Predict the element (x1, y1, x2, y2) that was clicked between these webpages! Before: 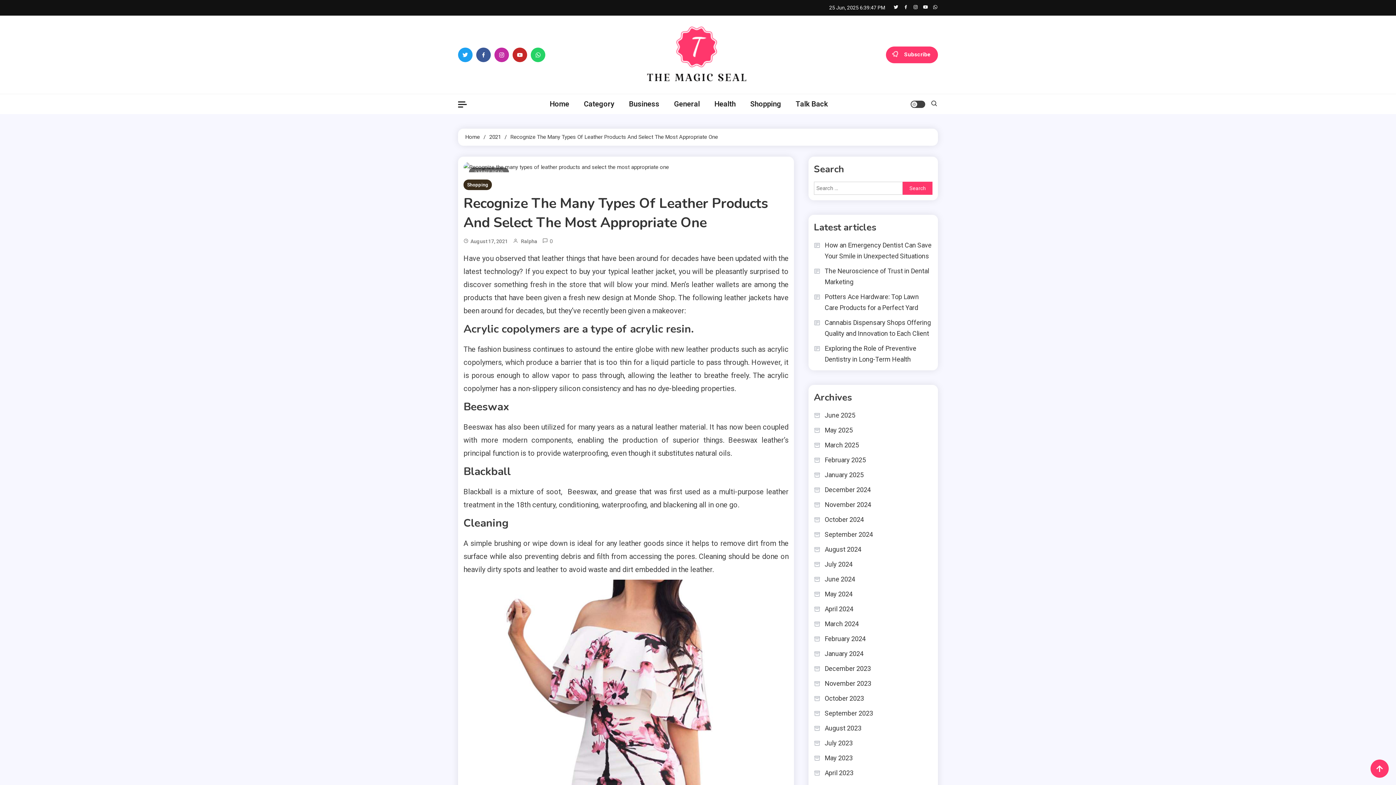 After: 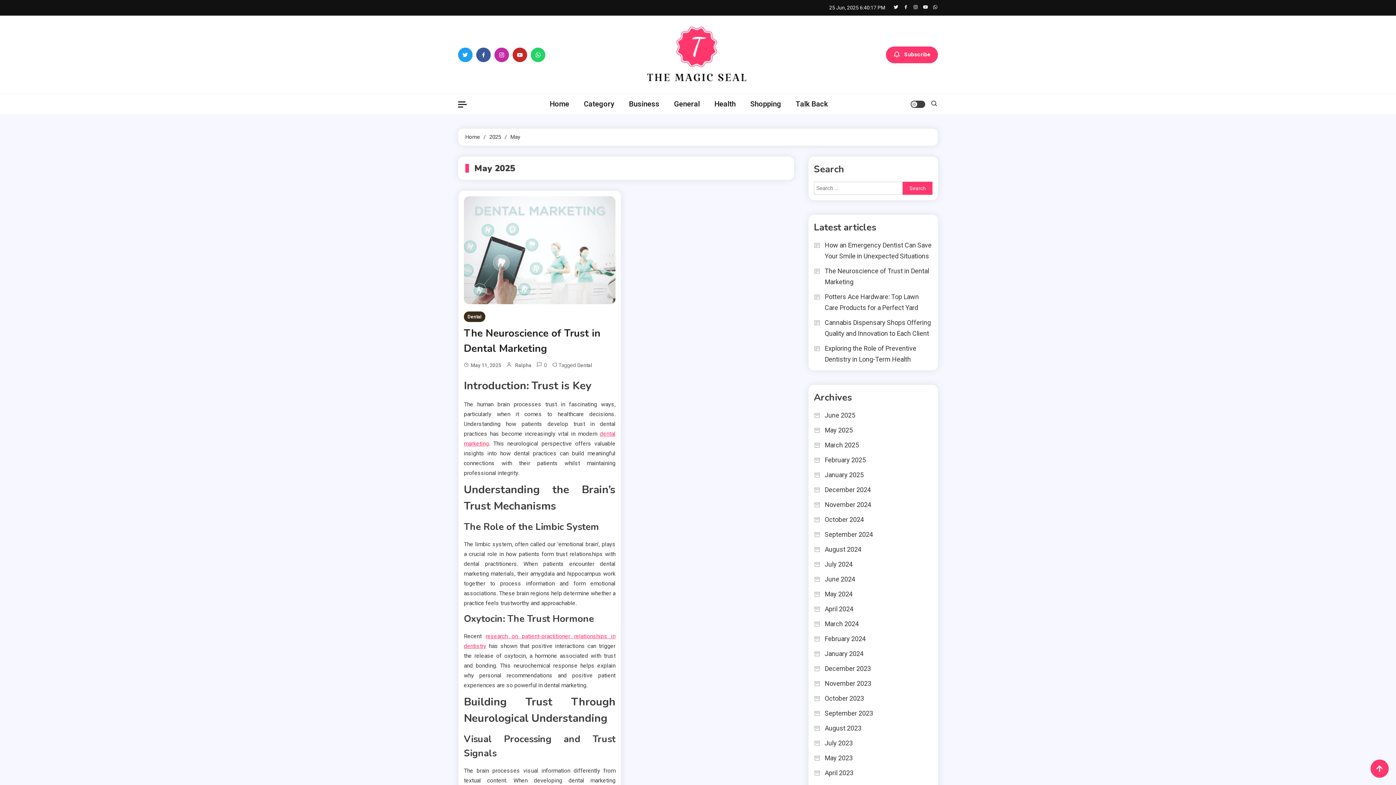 Action: label: May 2025 bbox: (814, 425, 852, 436)